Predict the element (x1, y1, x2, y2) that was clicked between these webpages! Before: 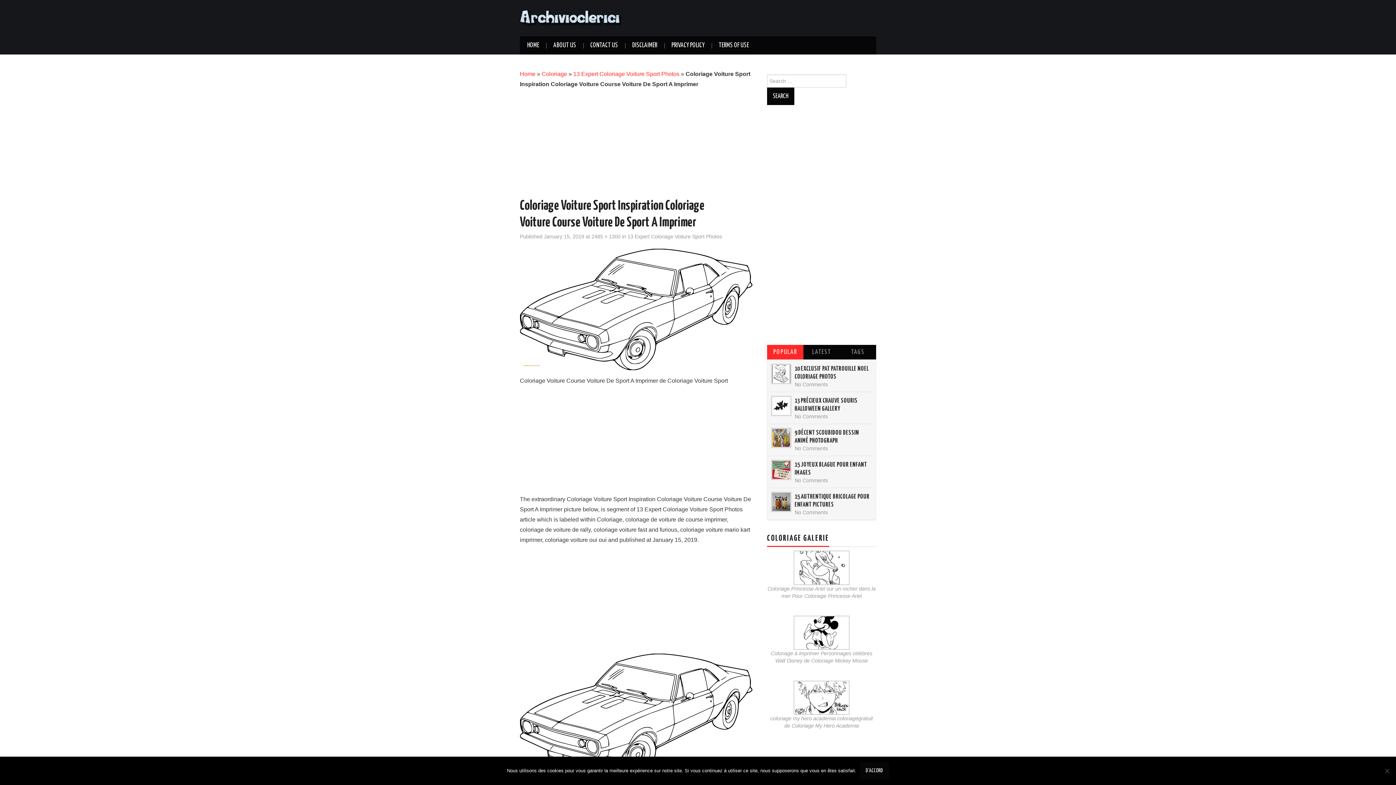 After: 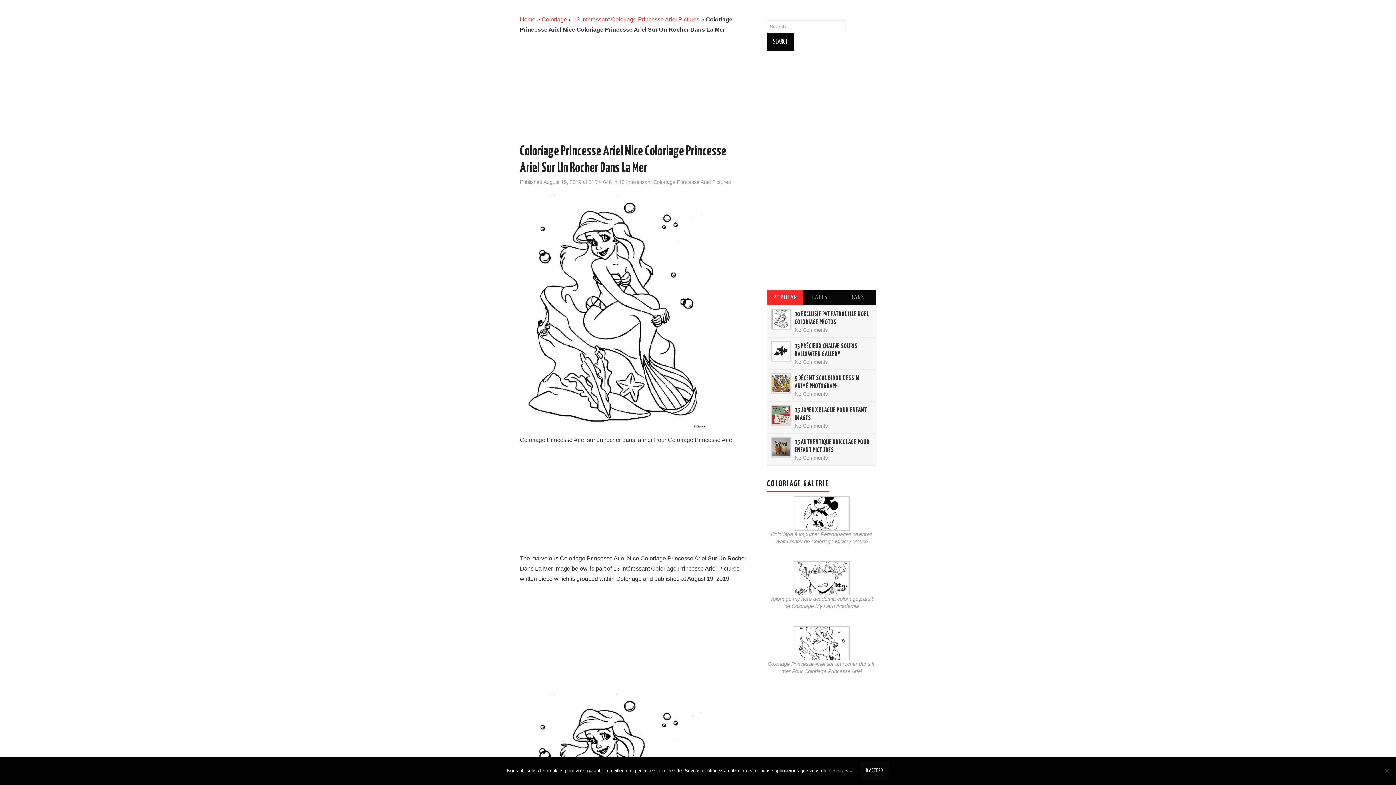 Action: bbox: (793, 564, 849, 570)